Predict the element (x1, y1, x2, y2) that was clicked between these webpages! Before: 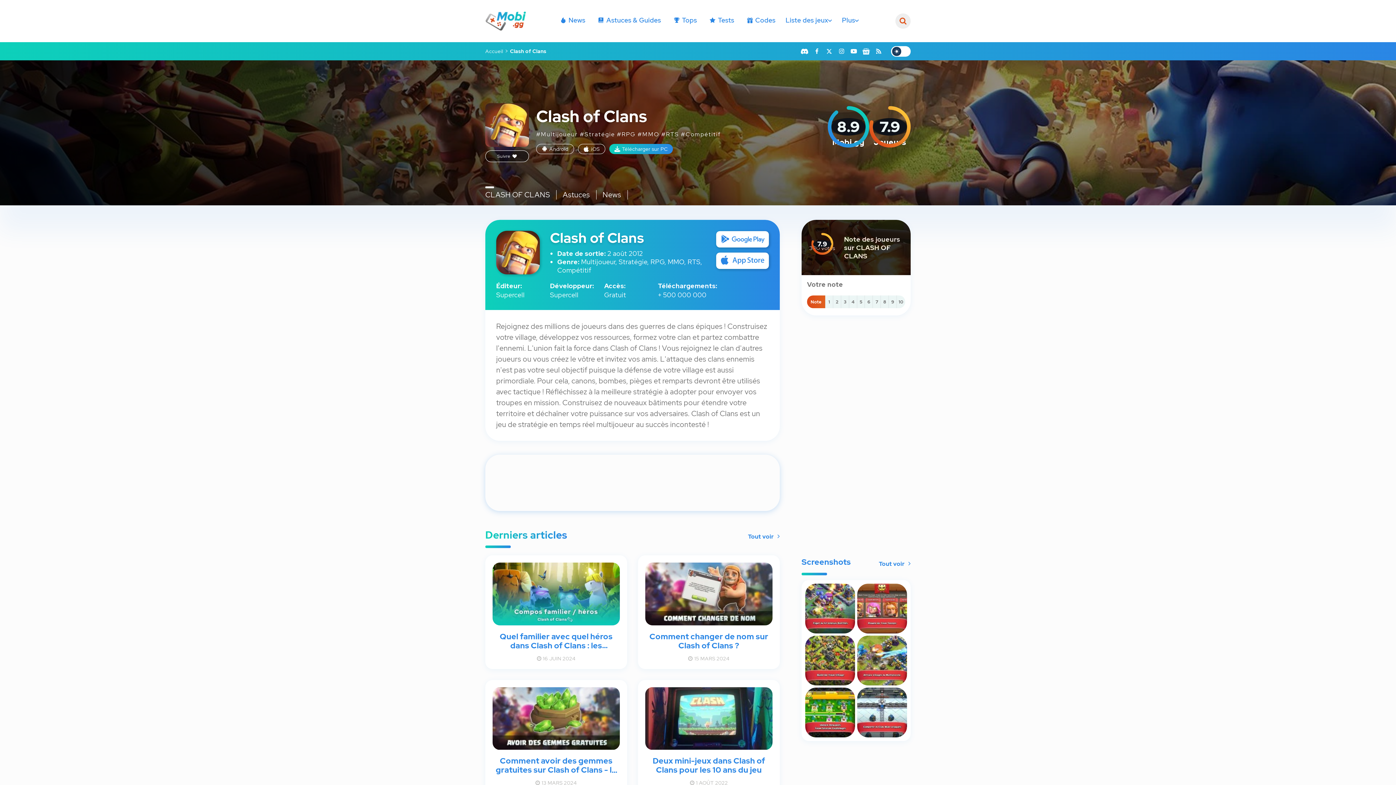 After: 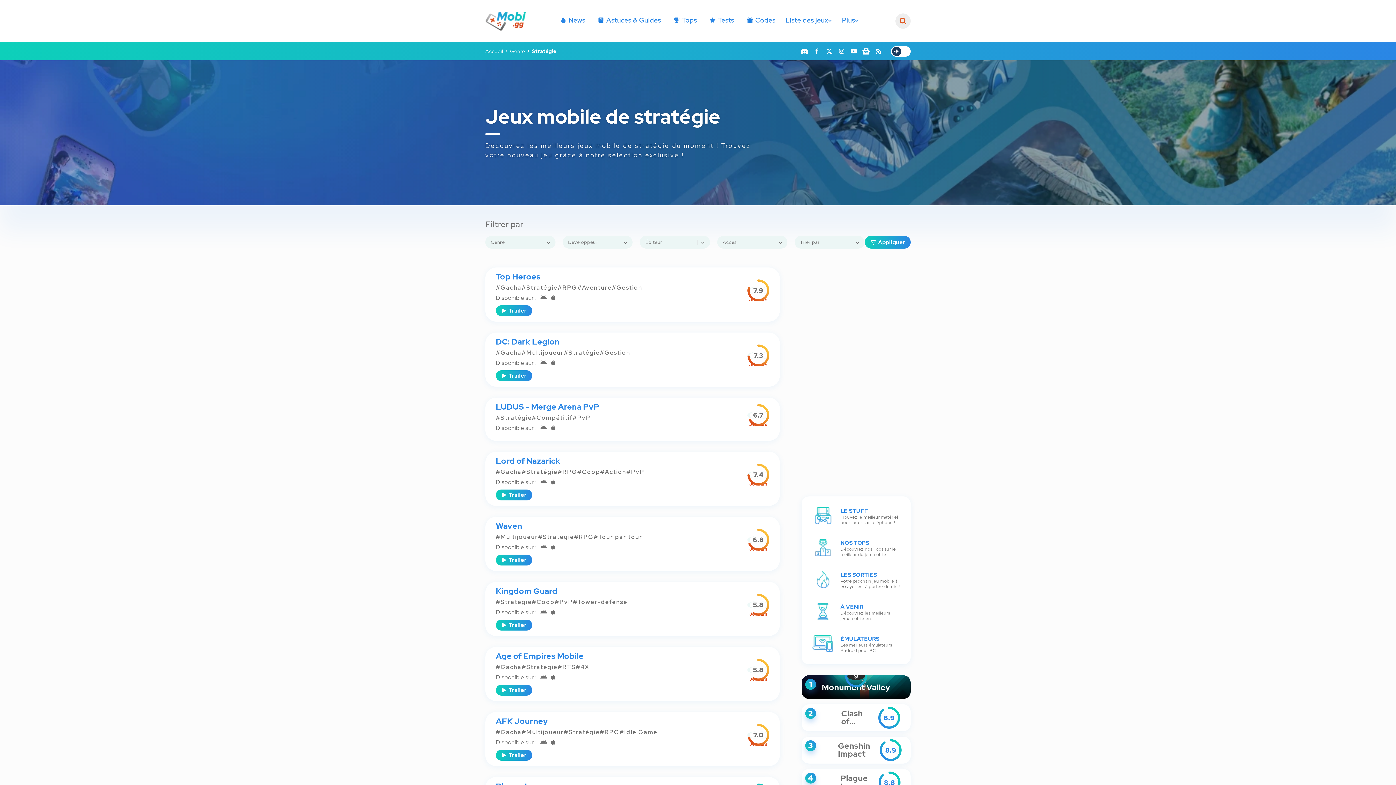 Action: bbox: (579, 130, 615, 138) label: Stratégie